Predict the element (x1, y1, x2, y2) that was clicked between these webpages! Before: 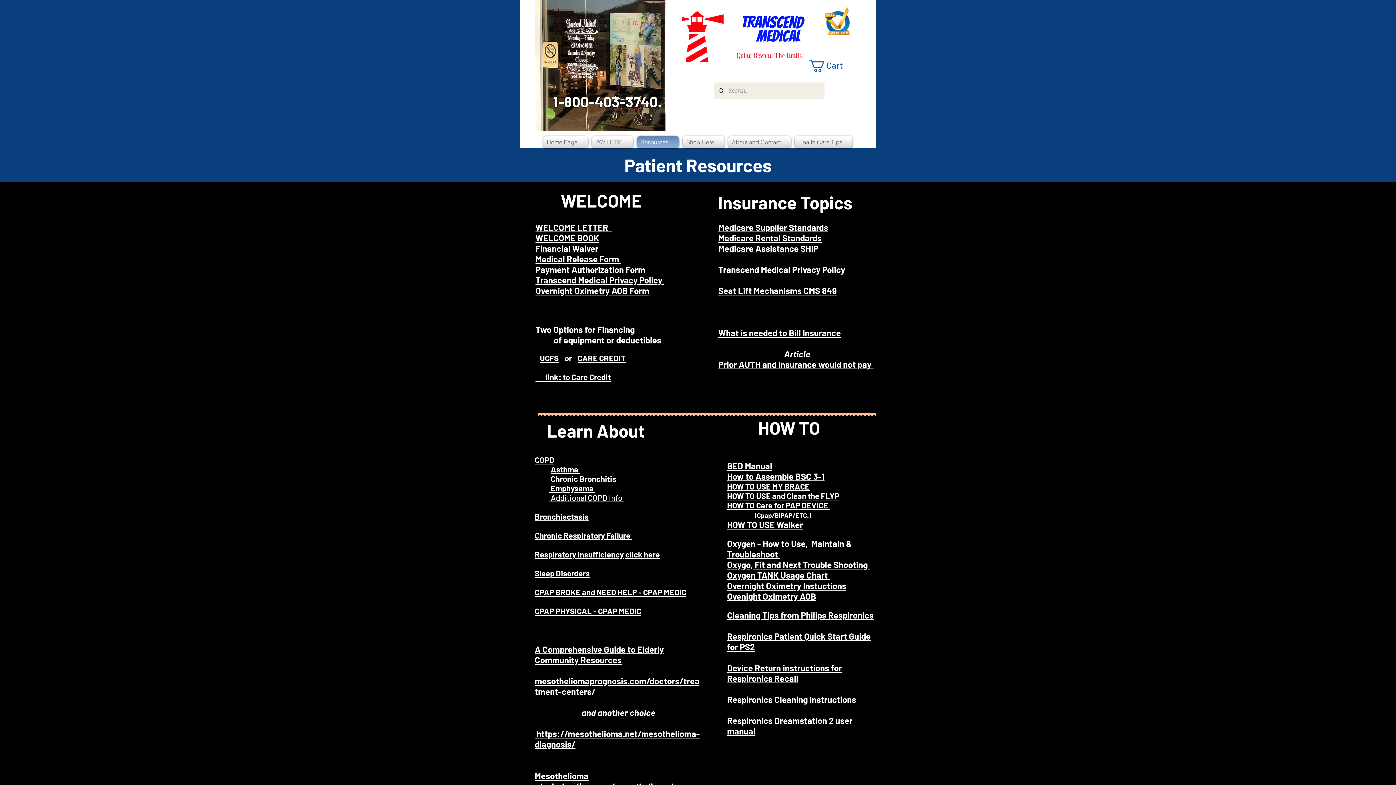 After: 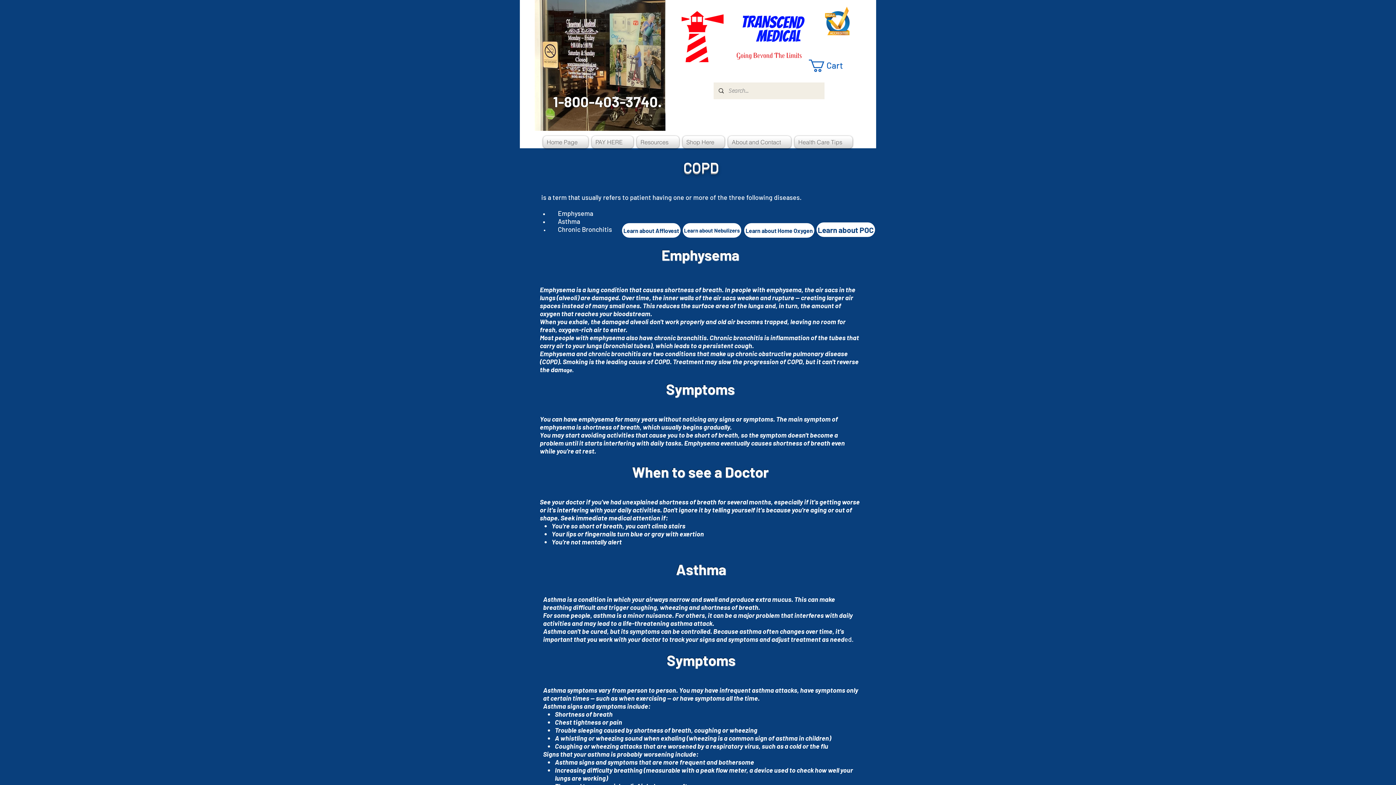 Action: bbox: (550, 474, 617, 483) label: Chronic Bronchitis 